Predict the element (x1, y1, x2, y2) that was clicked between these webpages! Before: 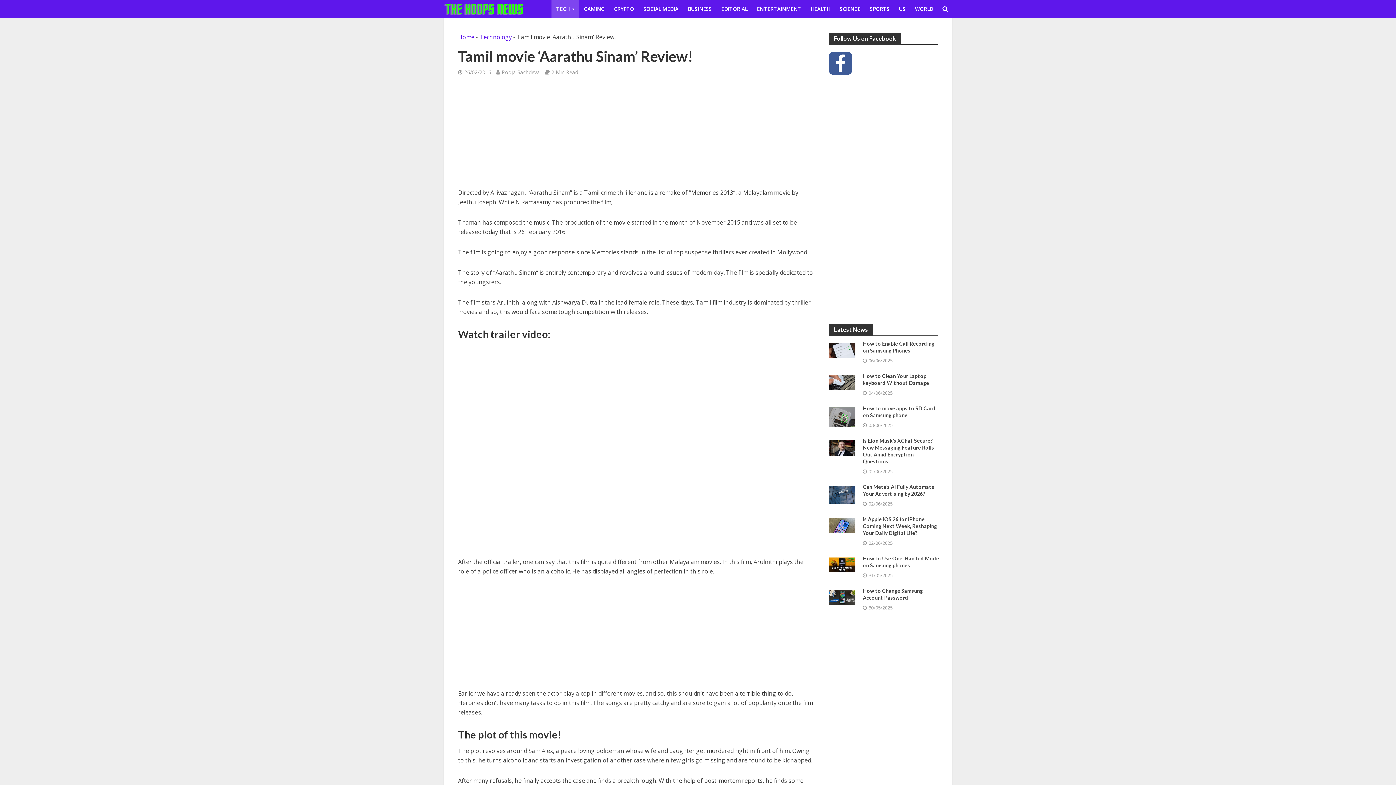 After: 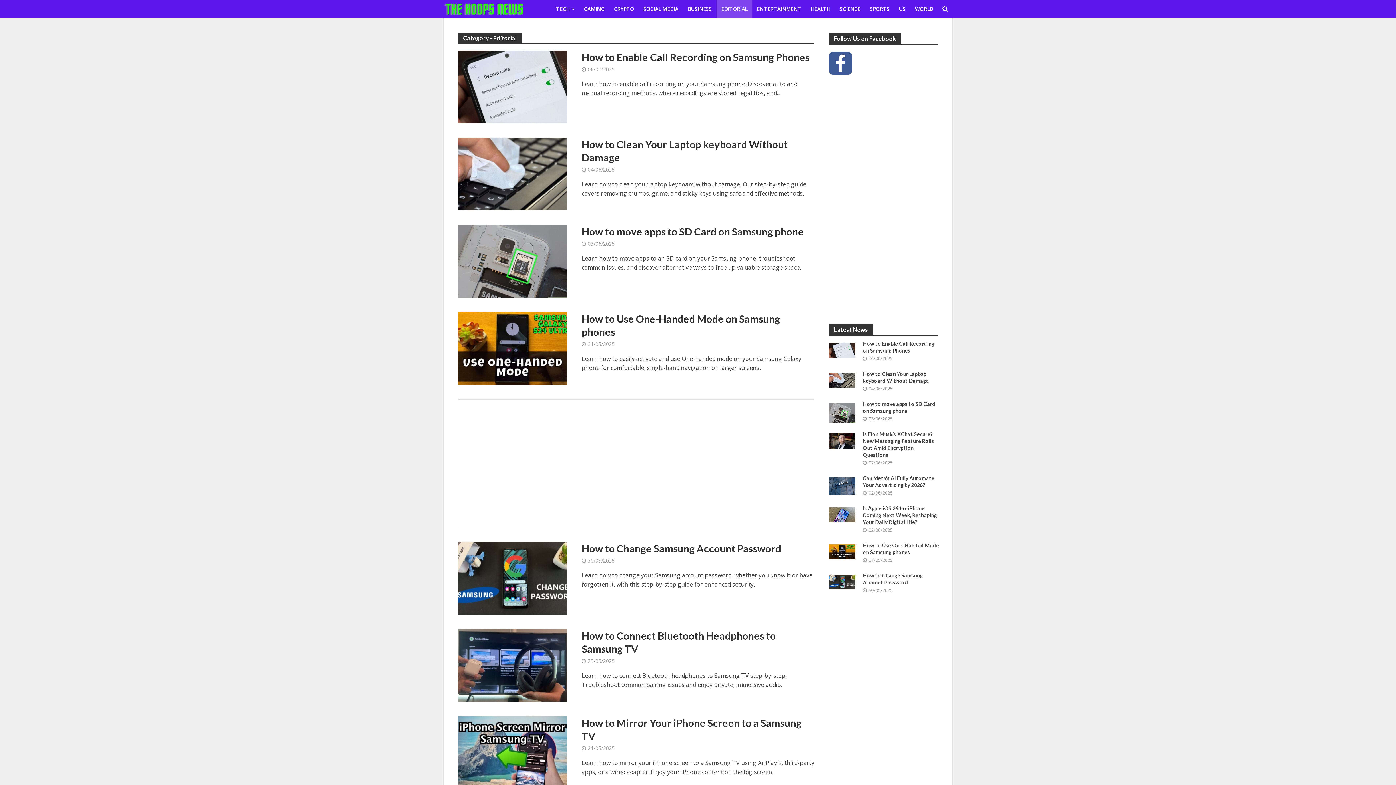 Action: bbox: (716, 0, 752, 18) label: EDITORIAL